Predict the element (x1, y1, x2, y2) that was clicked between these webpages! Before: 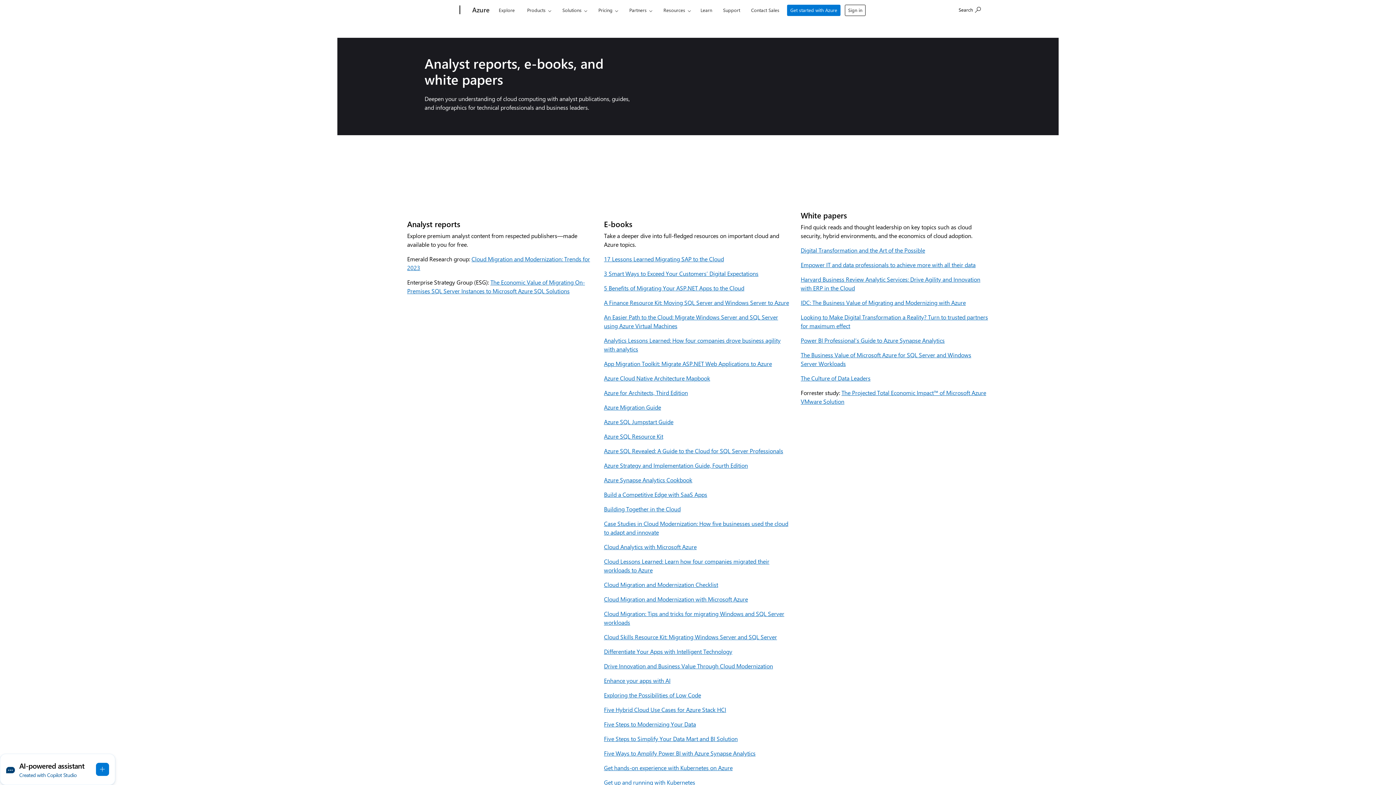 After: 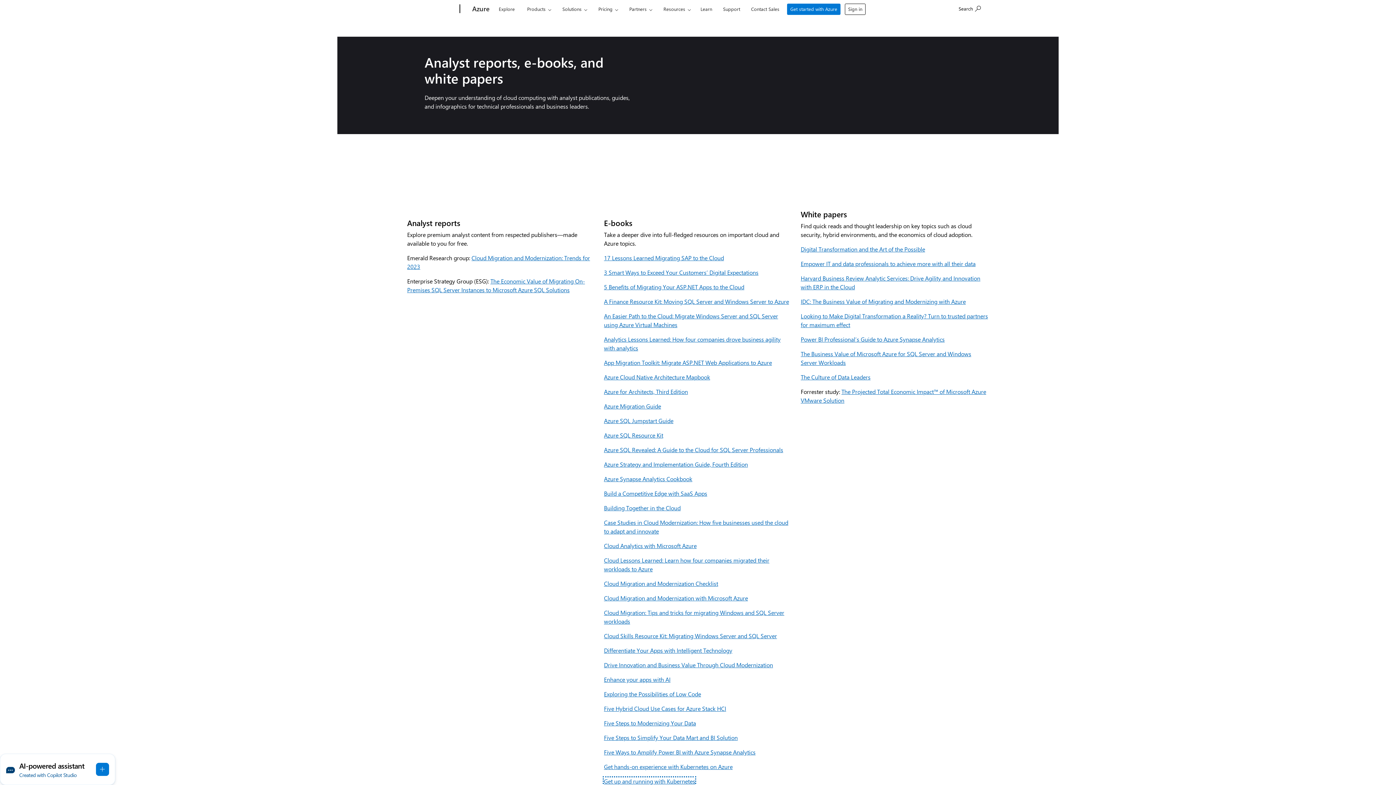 Action: label: Get up and running with Kubernetes bbox: (604, 778, 695, 786)